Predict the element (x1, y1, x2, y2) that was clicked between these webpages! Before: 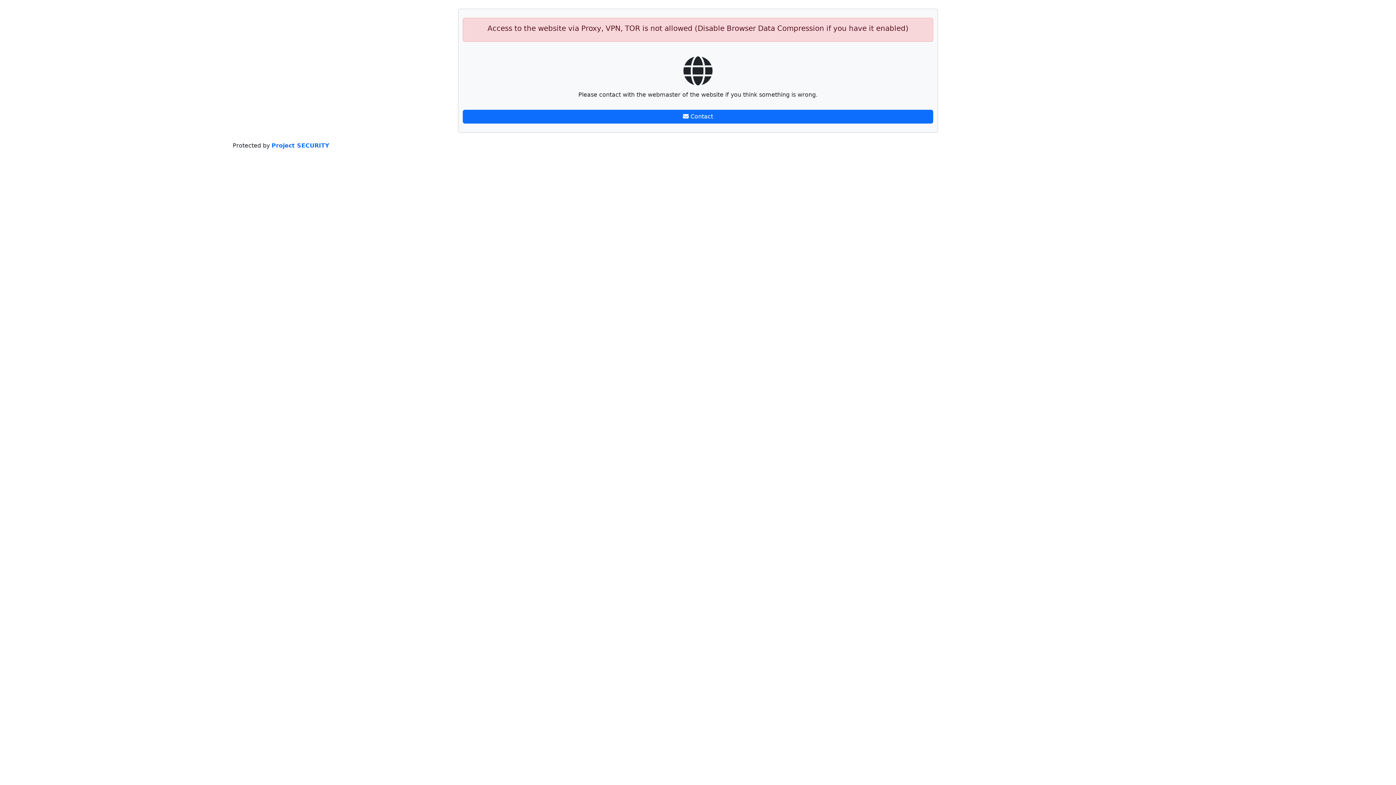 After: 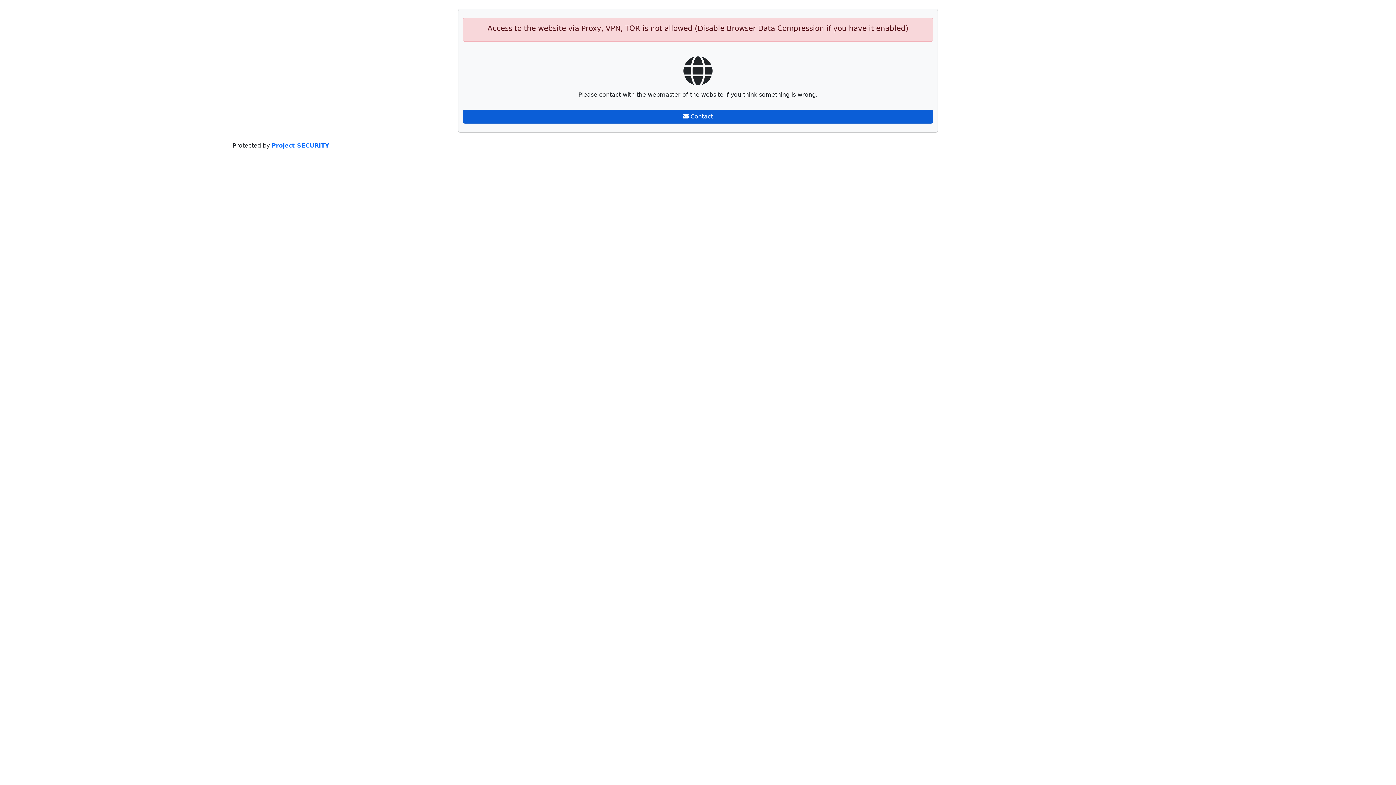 Action: label:  Contact bbox: (462, 109, 933, 123)